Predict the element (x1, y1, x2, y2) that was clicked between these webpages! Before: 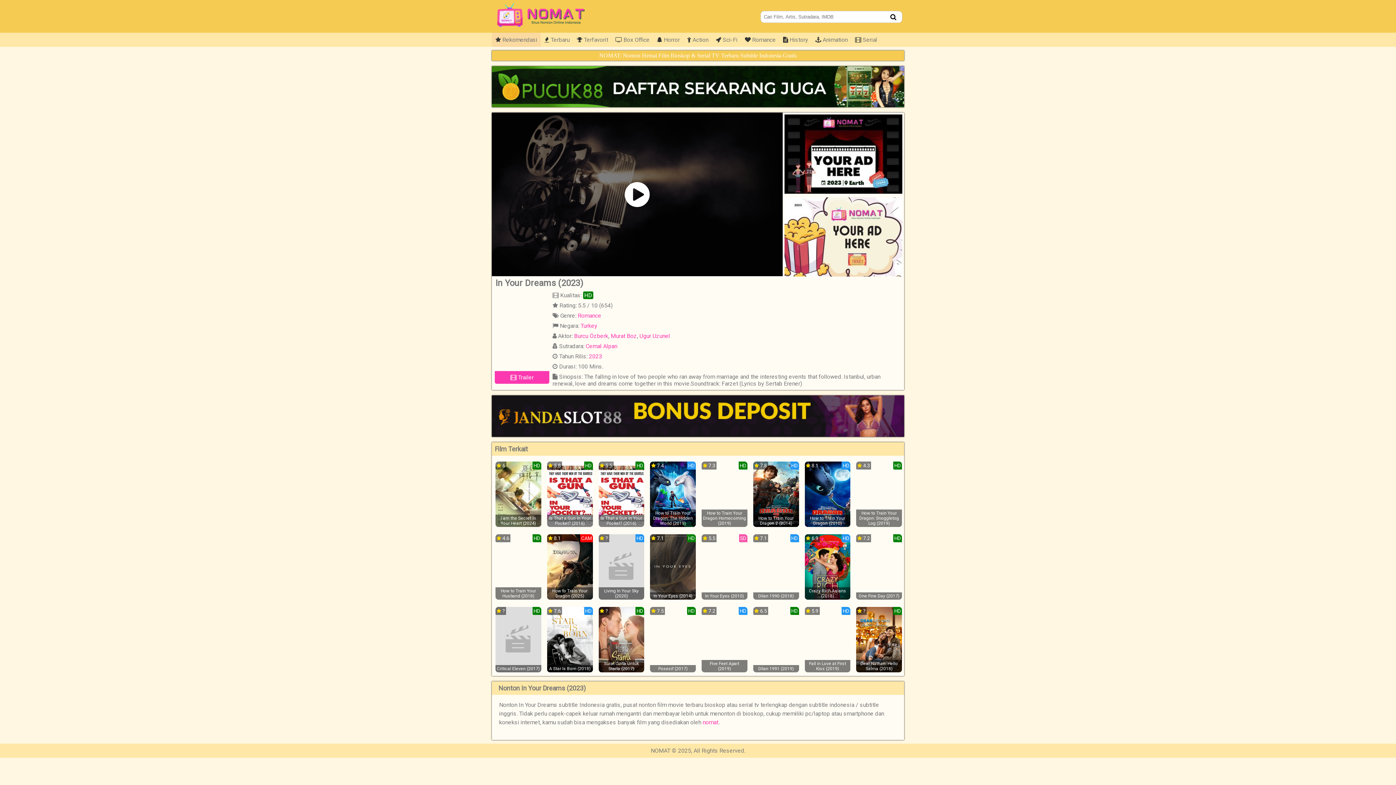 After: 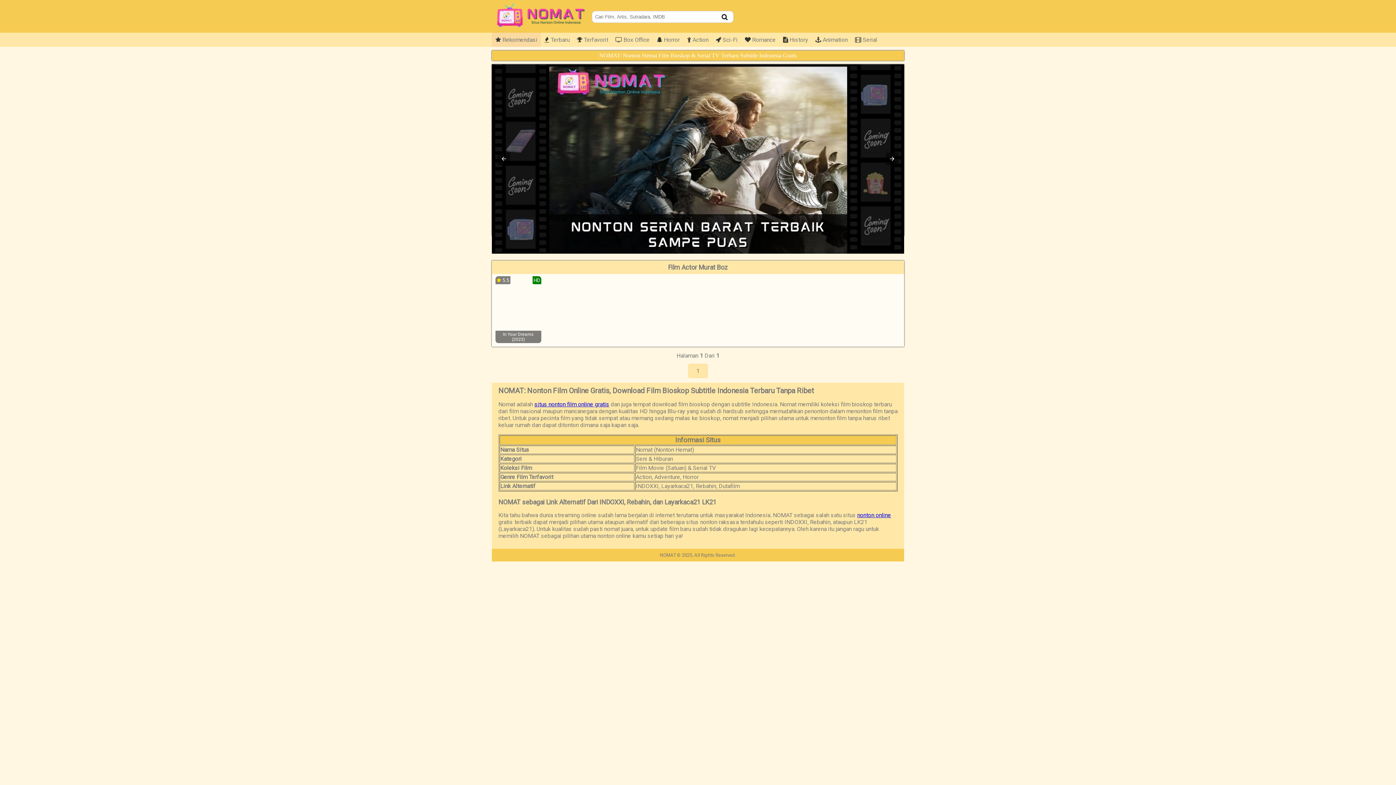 Action: label:  Murat Boz bbox: (609, 332, 637, 339)